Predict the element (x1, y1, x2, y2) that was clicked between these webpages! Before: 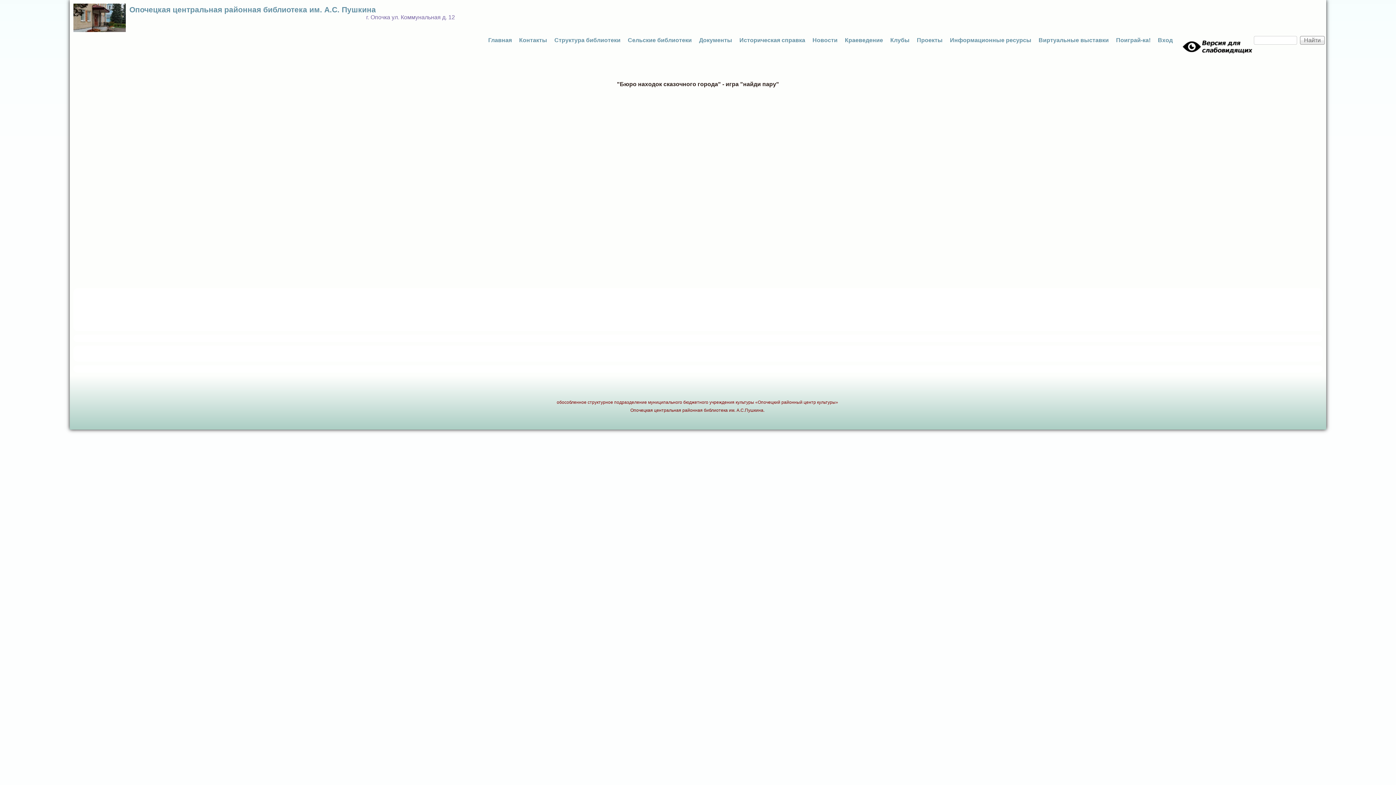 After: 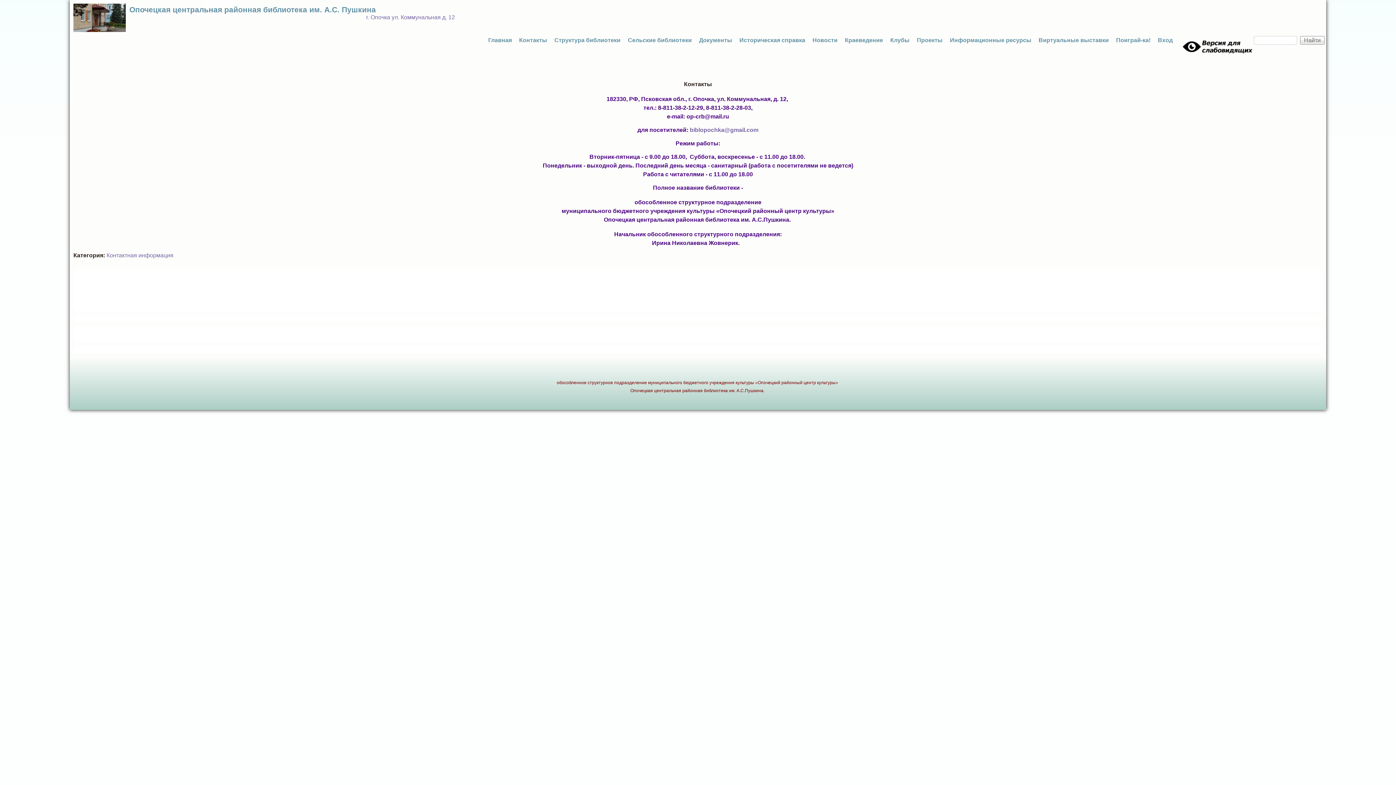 Action: label: Контакты bbox: (515, 37, 550, 43)